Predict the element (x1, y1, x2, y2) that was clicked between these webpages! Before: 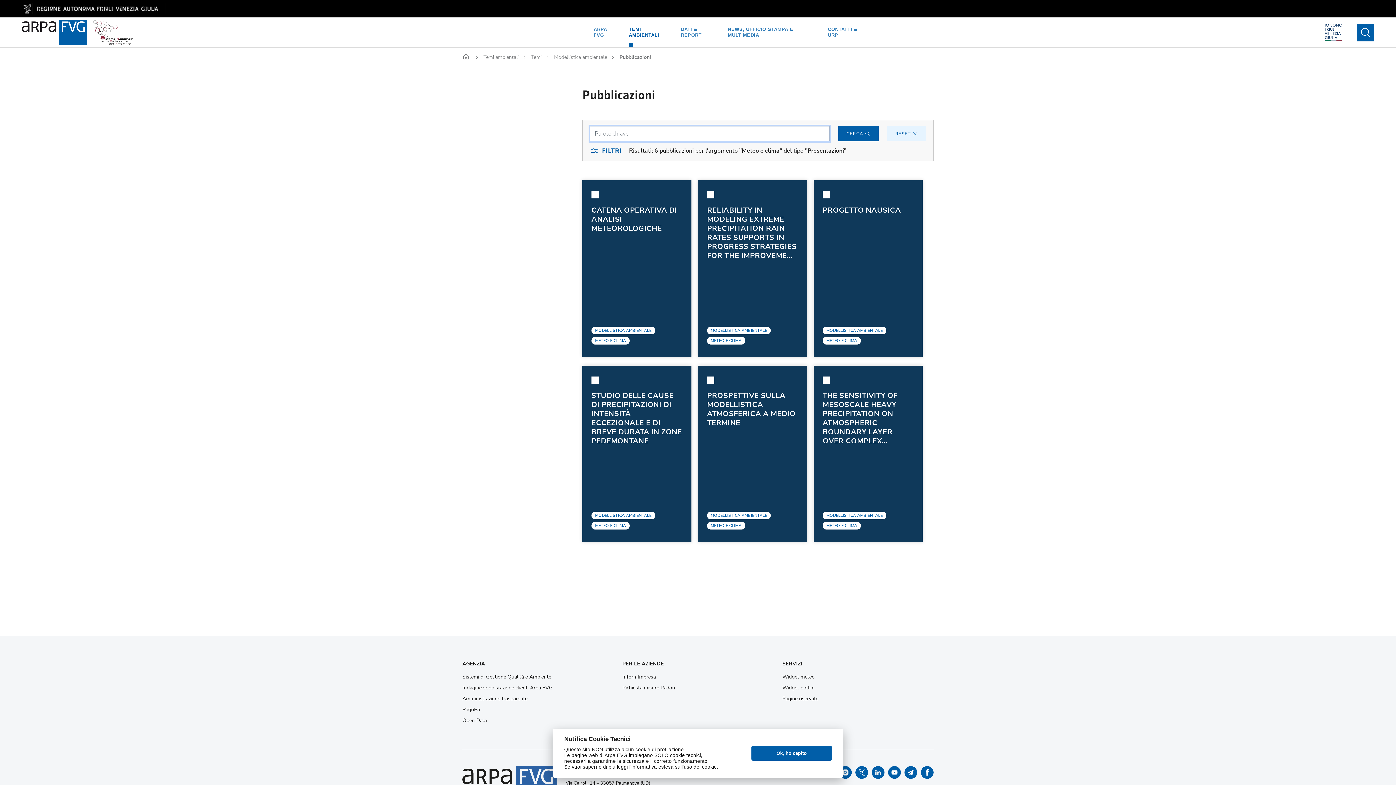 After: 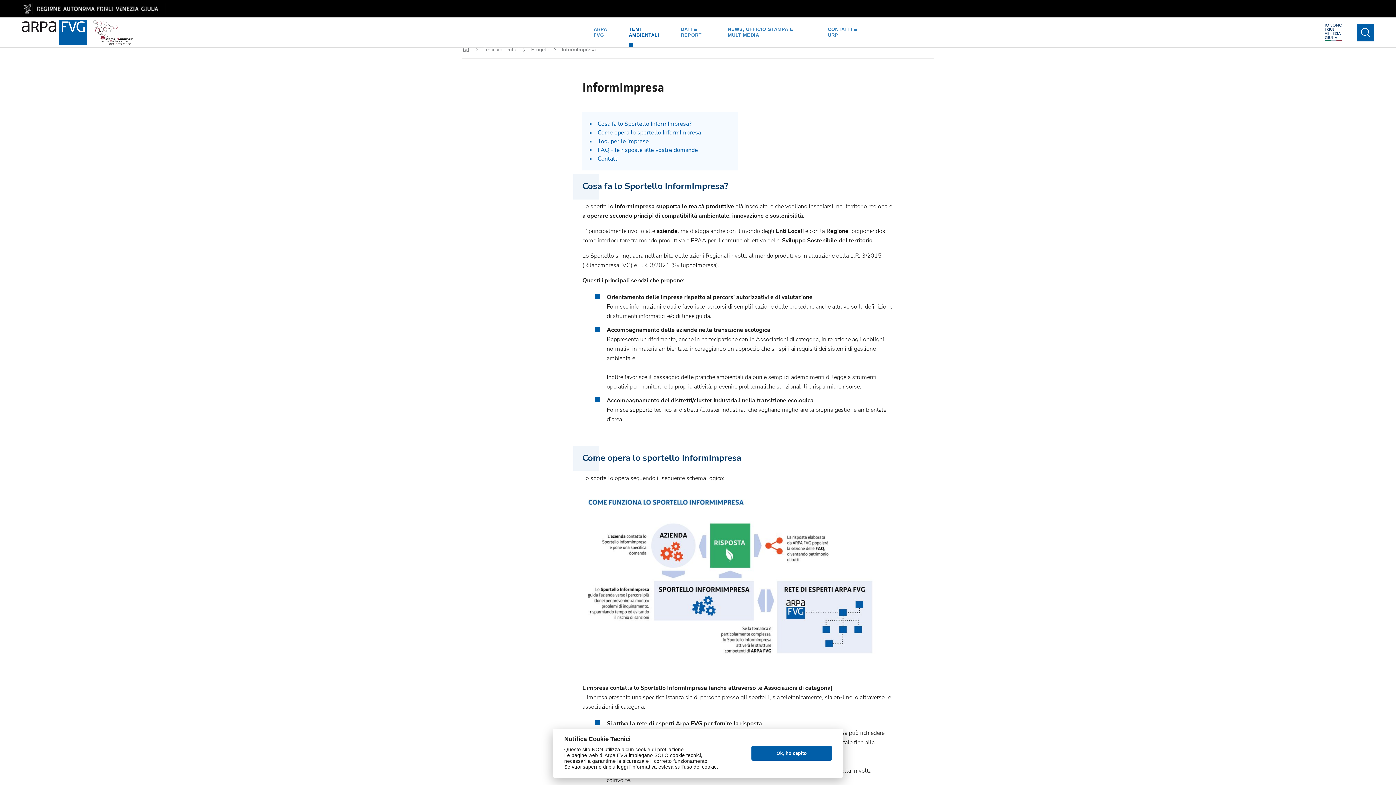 Action: bbox: (622, 674, 773, 680) label: InformImpresa